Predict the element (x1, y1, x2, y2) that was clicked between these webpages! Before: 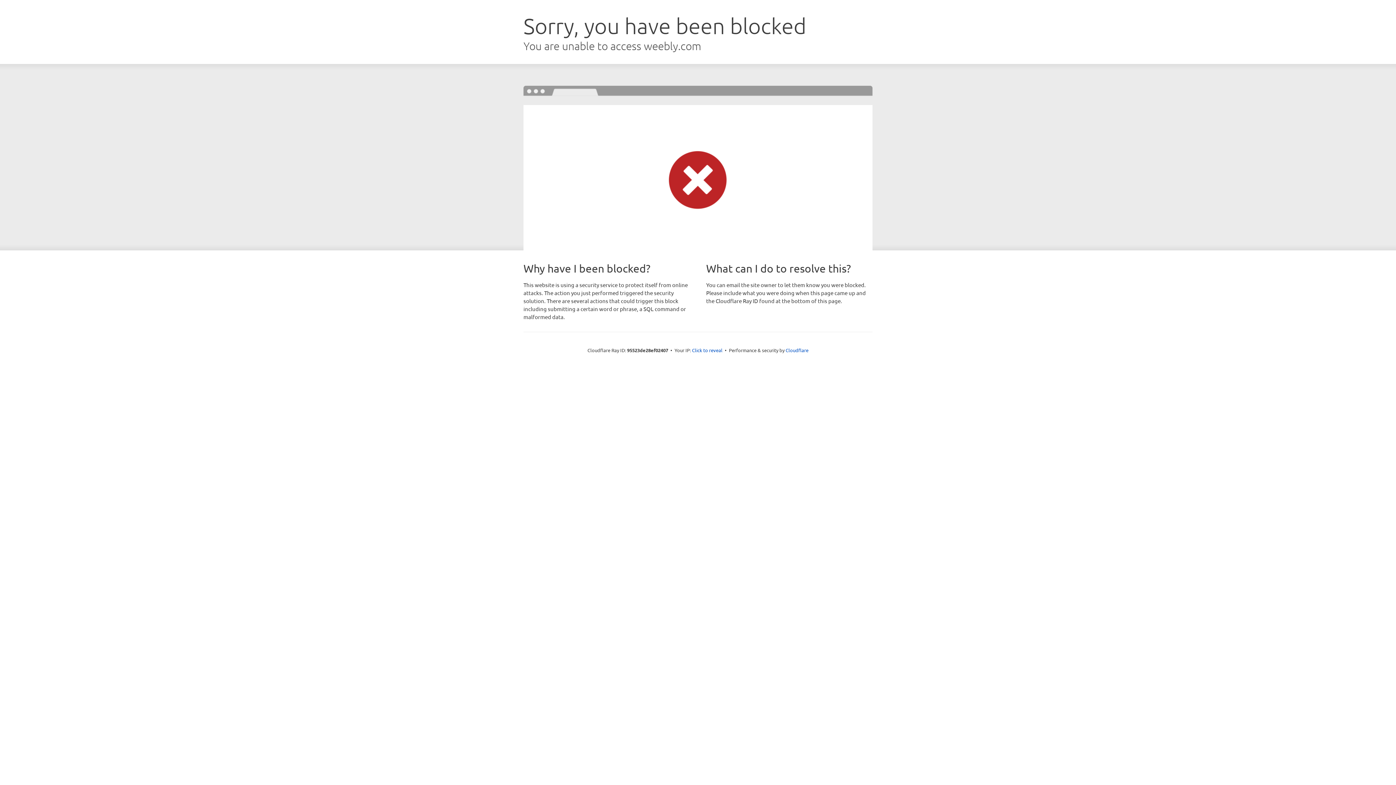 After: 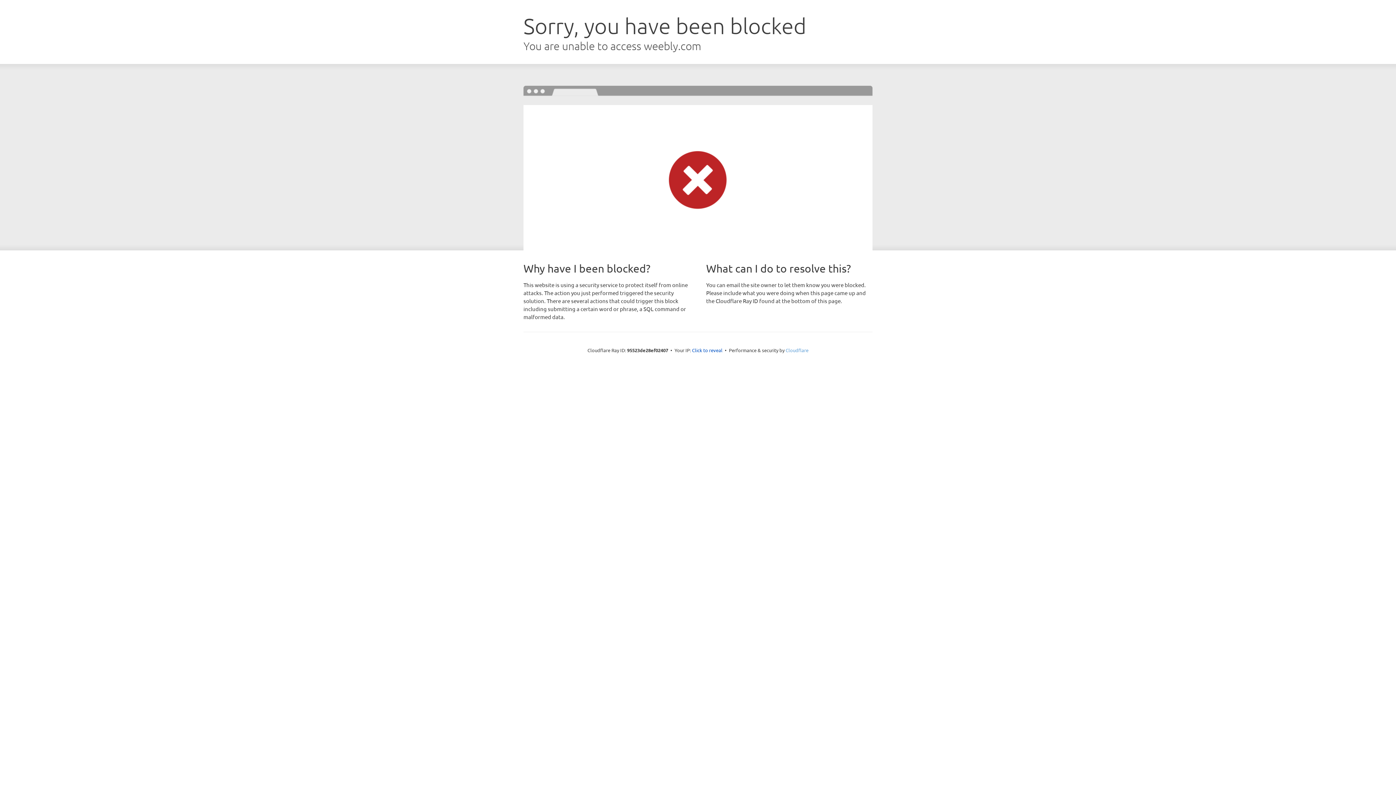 Action: bbox: (785, 347, 808, 353) label: Cloudflare